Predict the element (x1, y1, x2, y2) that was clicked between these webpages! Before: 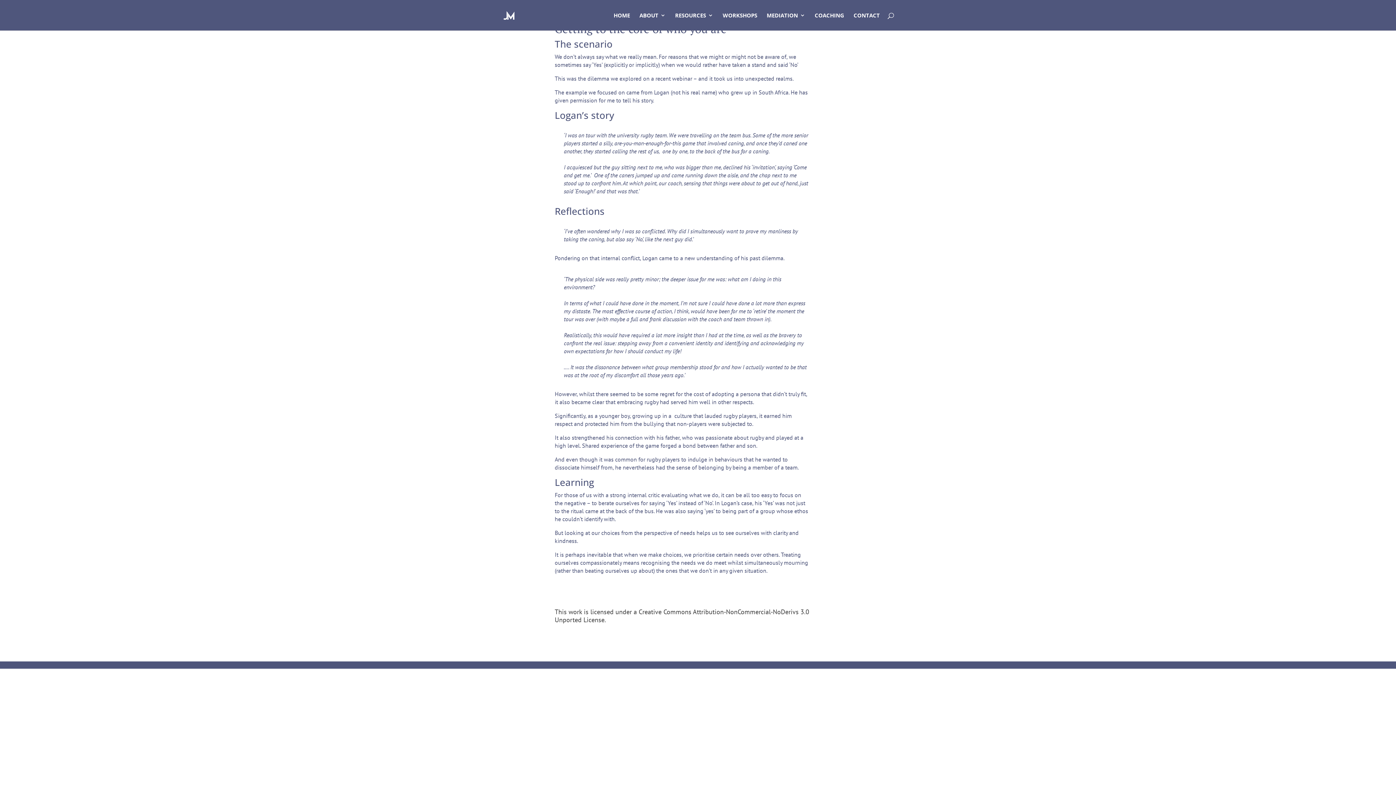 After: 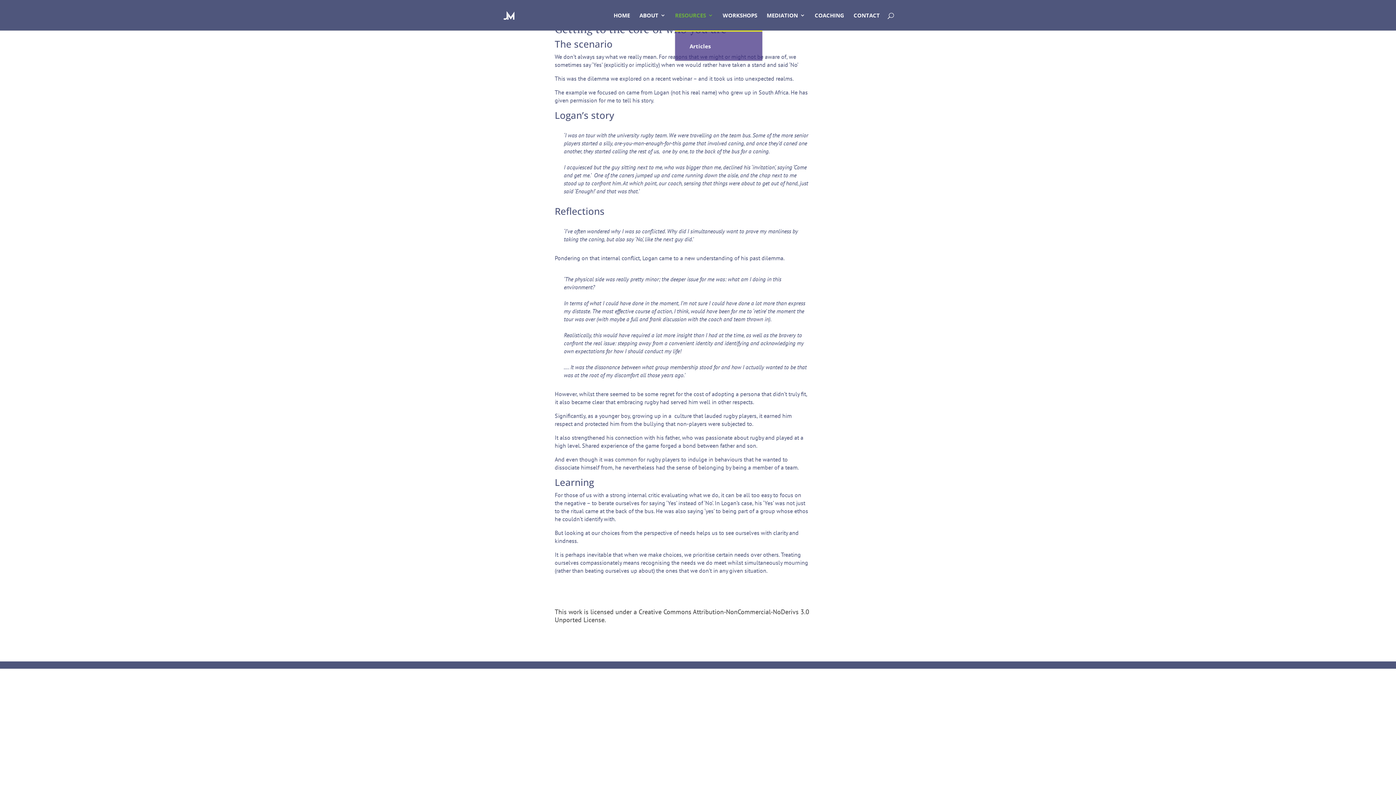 Action: label: RESOURCES bbox: (675, 12, 713, 30)